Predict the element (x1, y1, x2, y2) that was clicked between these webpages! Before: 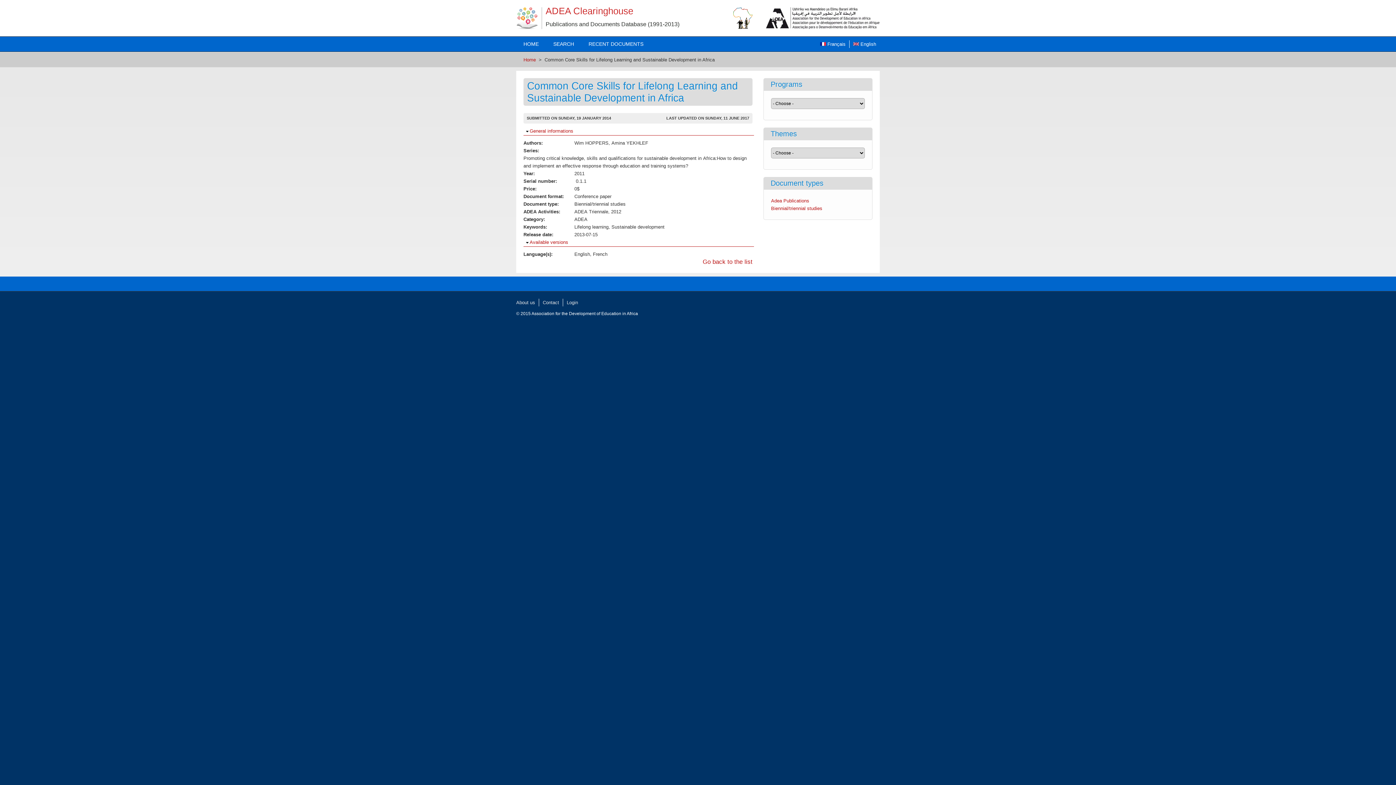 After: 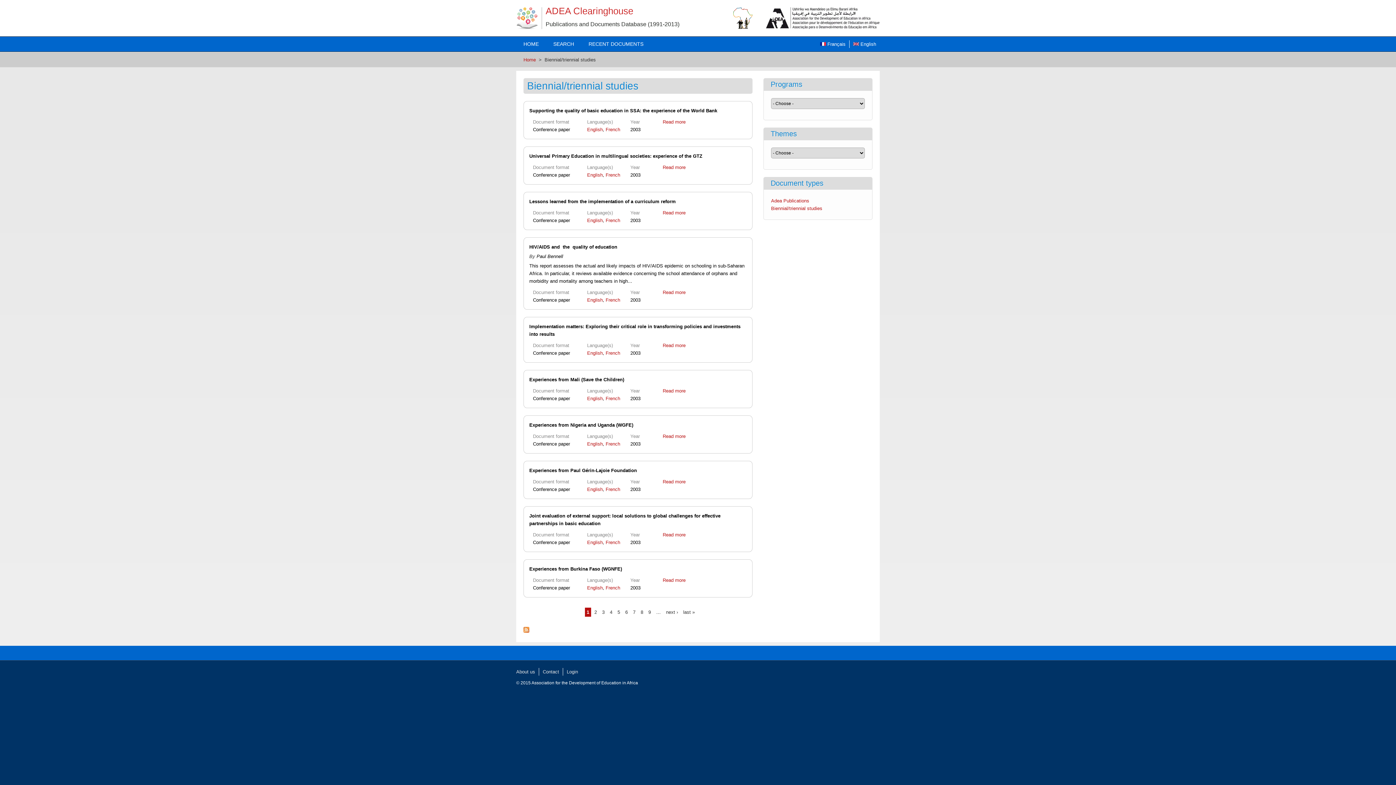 Action: bbox: (771, 205, 822, 211) label: Biennial/triennial studies